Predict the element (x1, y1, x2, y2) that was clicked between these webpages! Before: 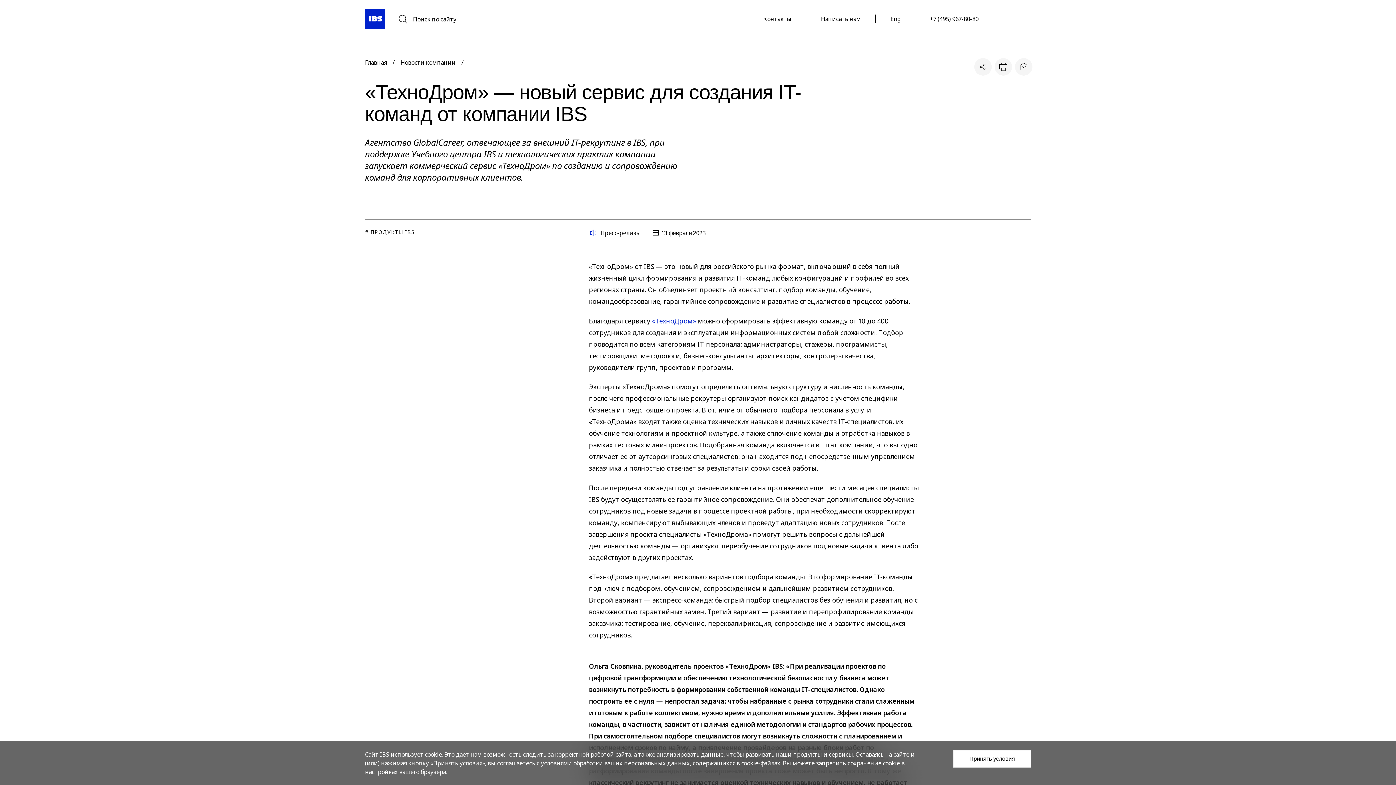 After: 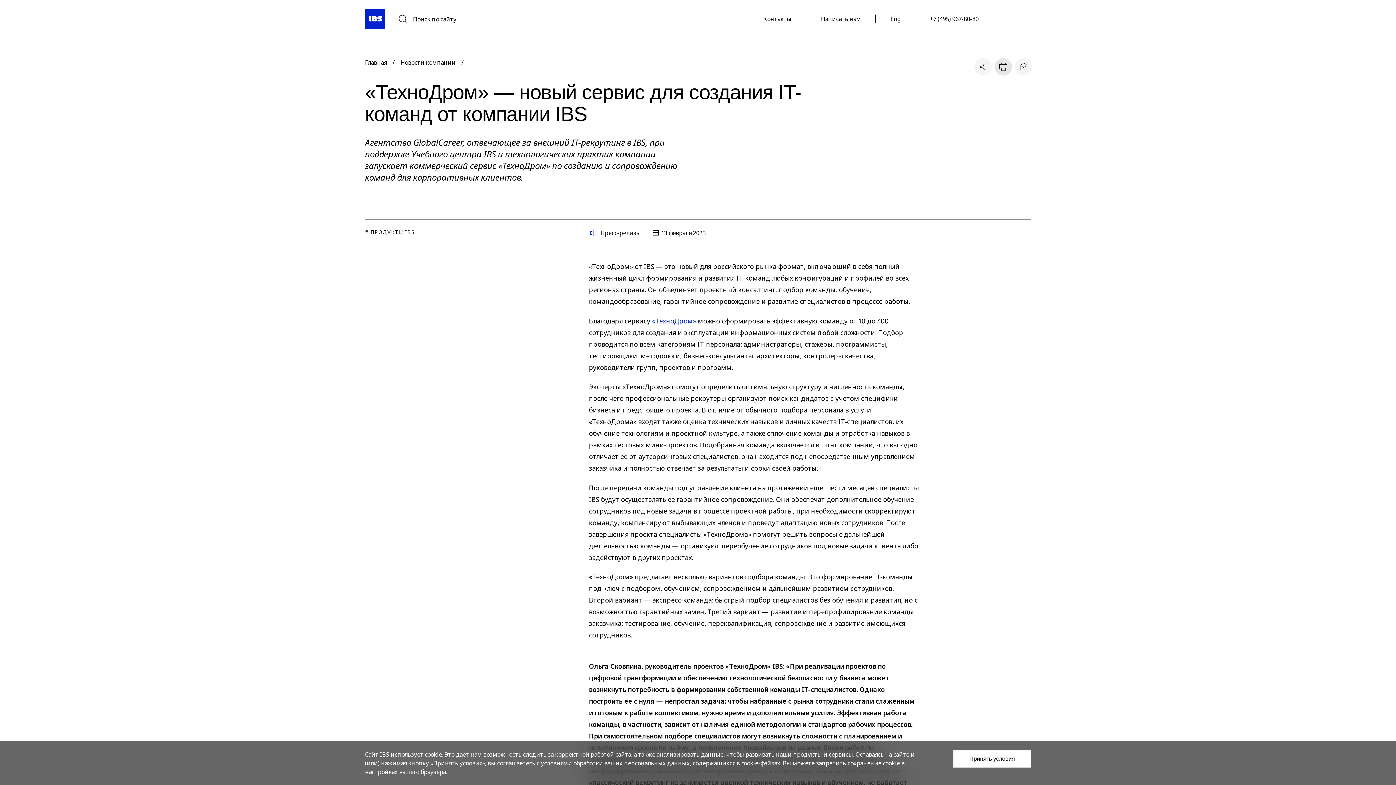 Action: bbox: (994, 58, 1012, 75)